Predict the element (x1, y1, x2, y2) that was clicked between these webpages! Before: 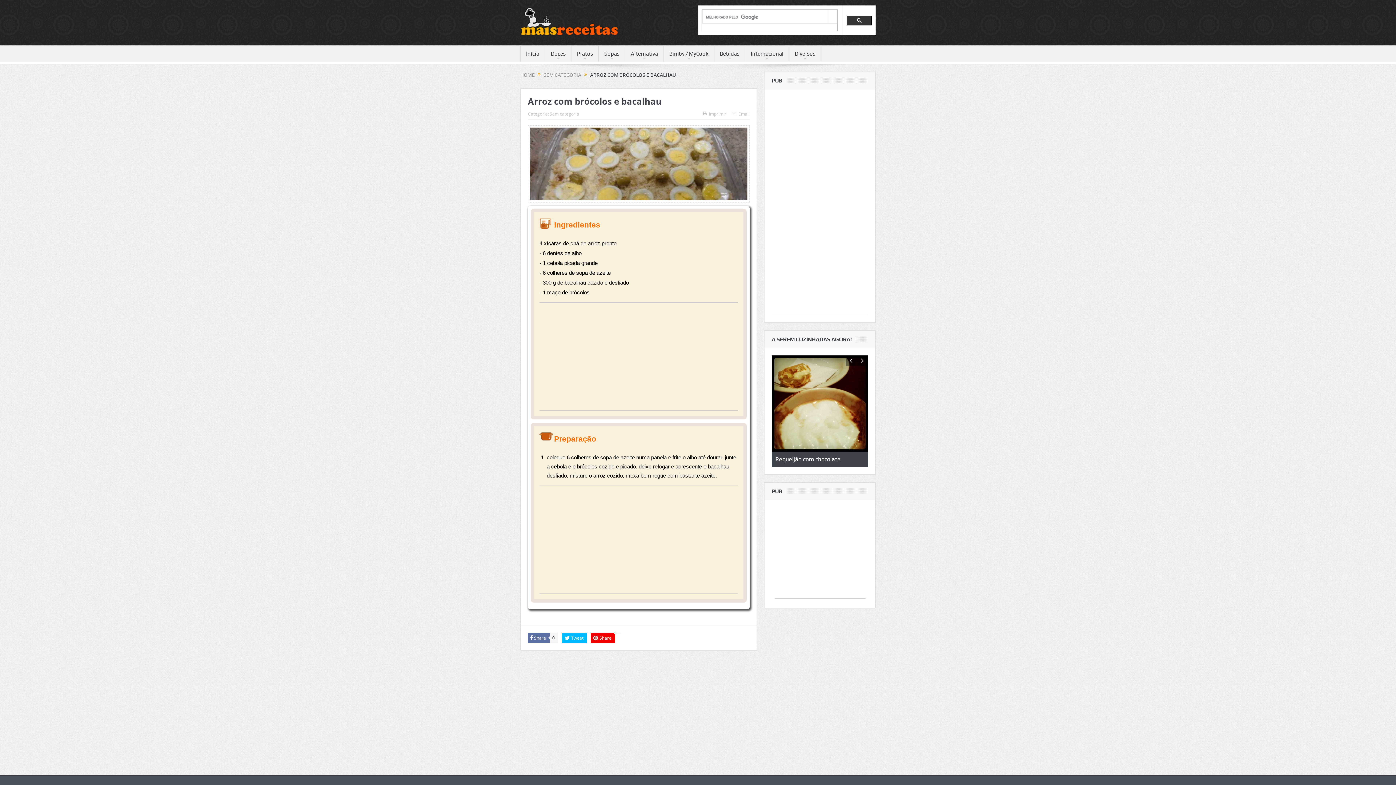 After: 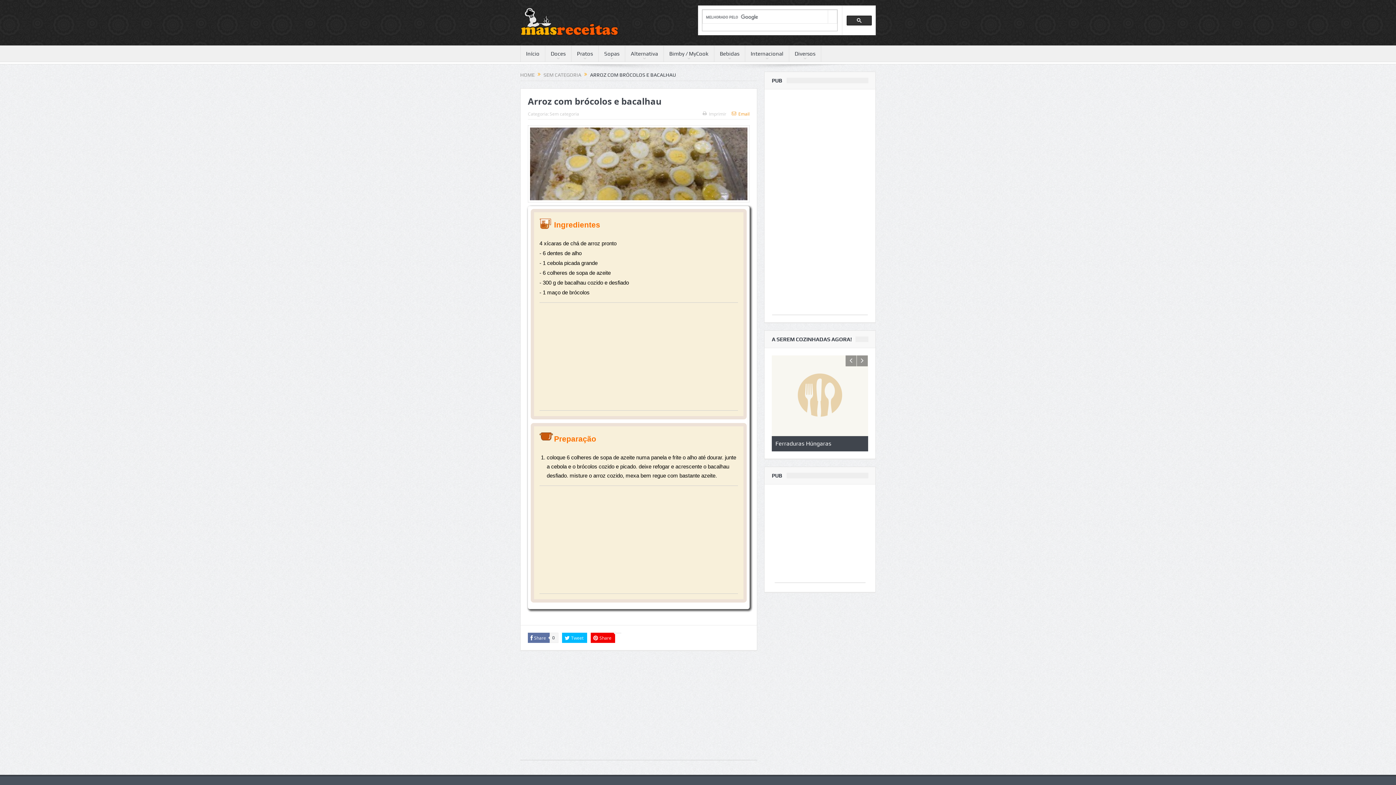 Action: bbox: (732, 110, 749, 116) label:  Email